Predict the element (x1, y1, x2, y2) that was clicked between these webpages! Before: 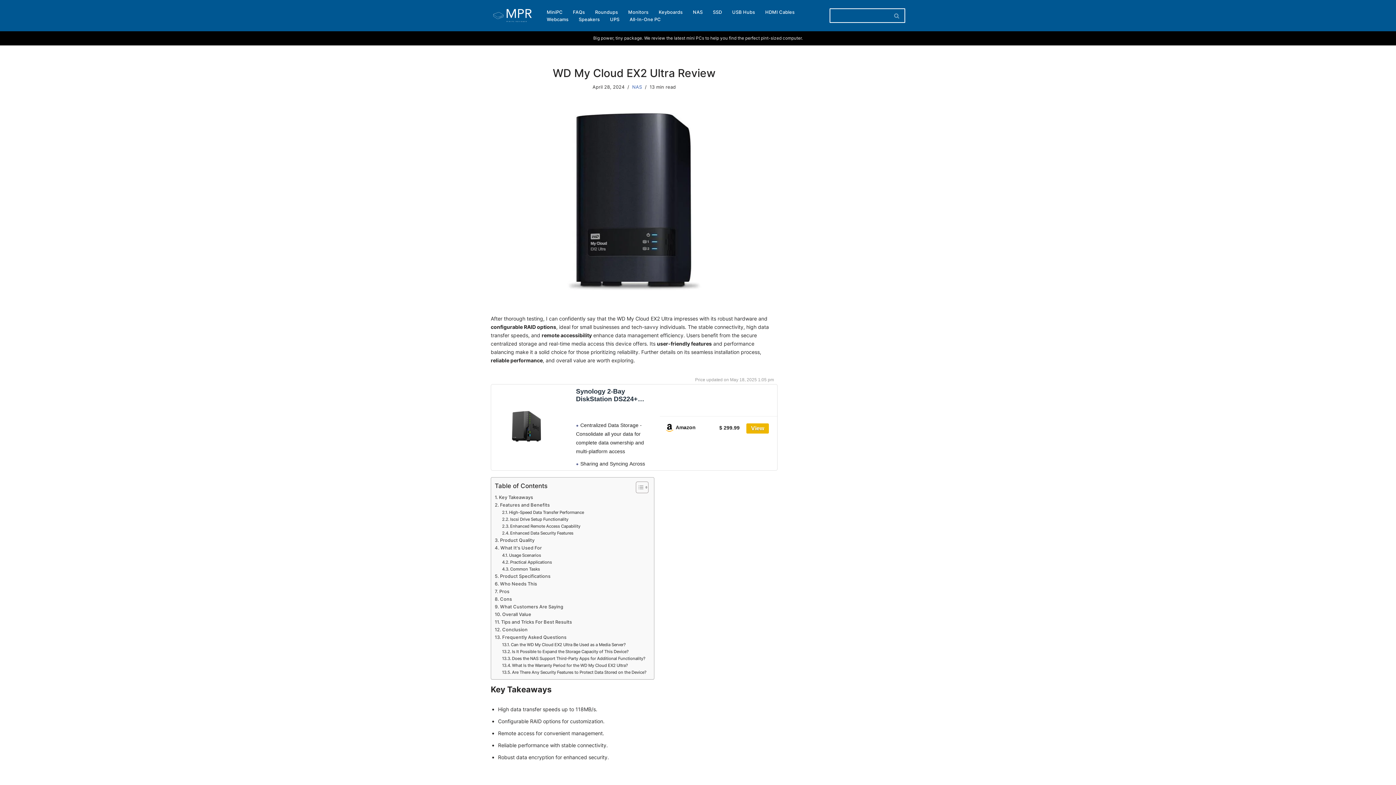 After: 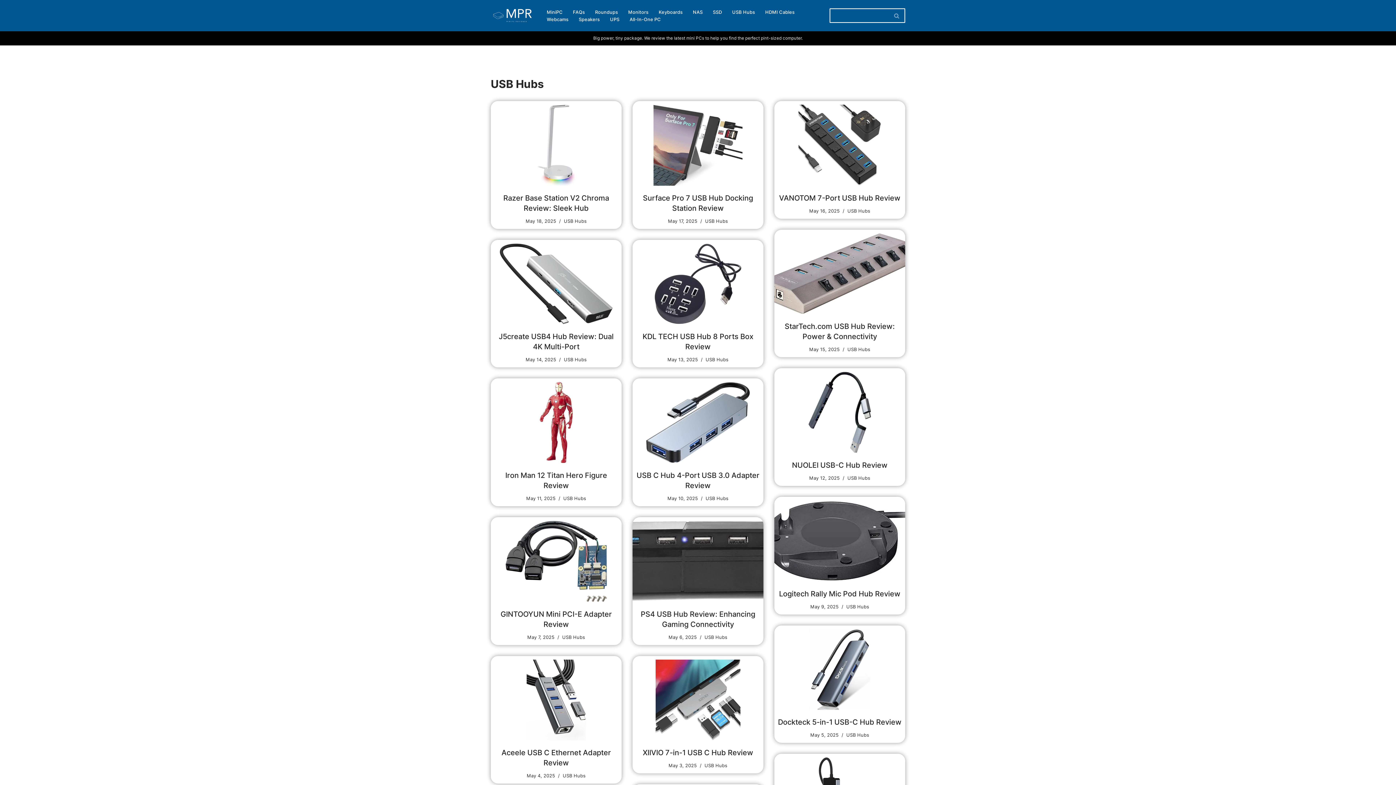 Action: label: USB Hubs bbox: (732, 8, 755, 15)